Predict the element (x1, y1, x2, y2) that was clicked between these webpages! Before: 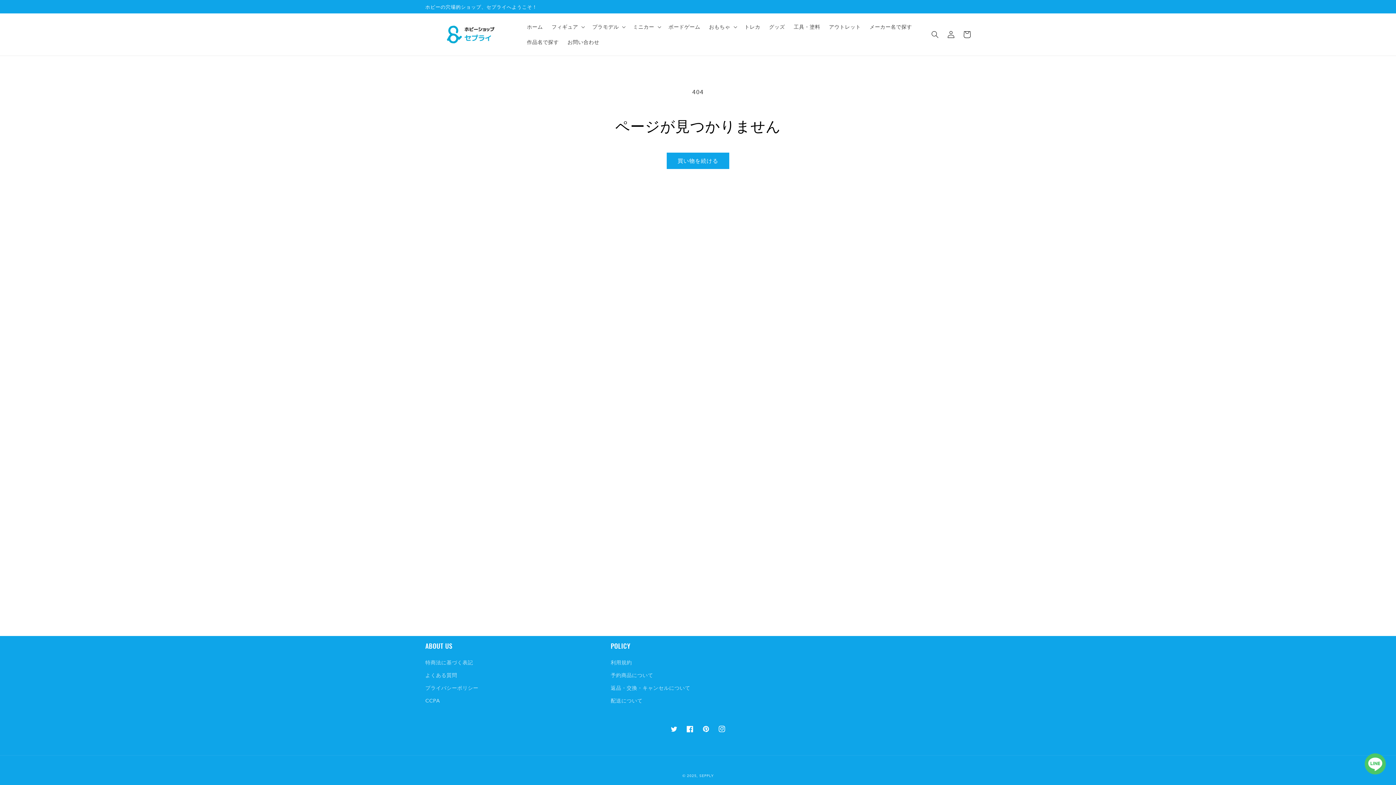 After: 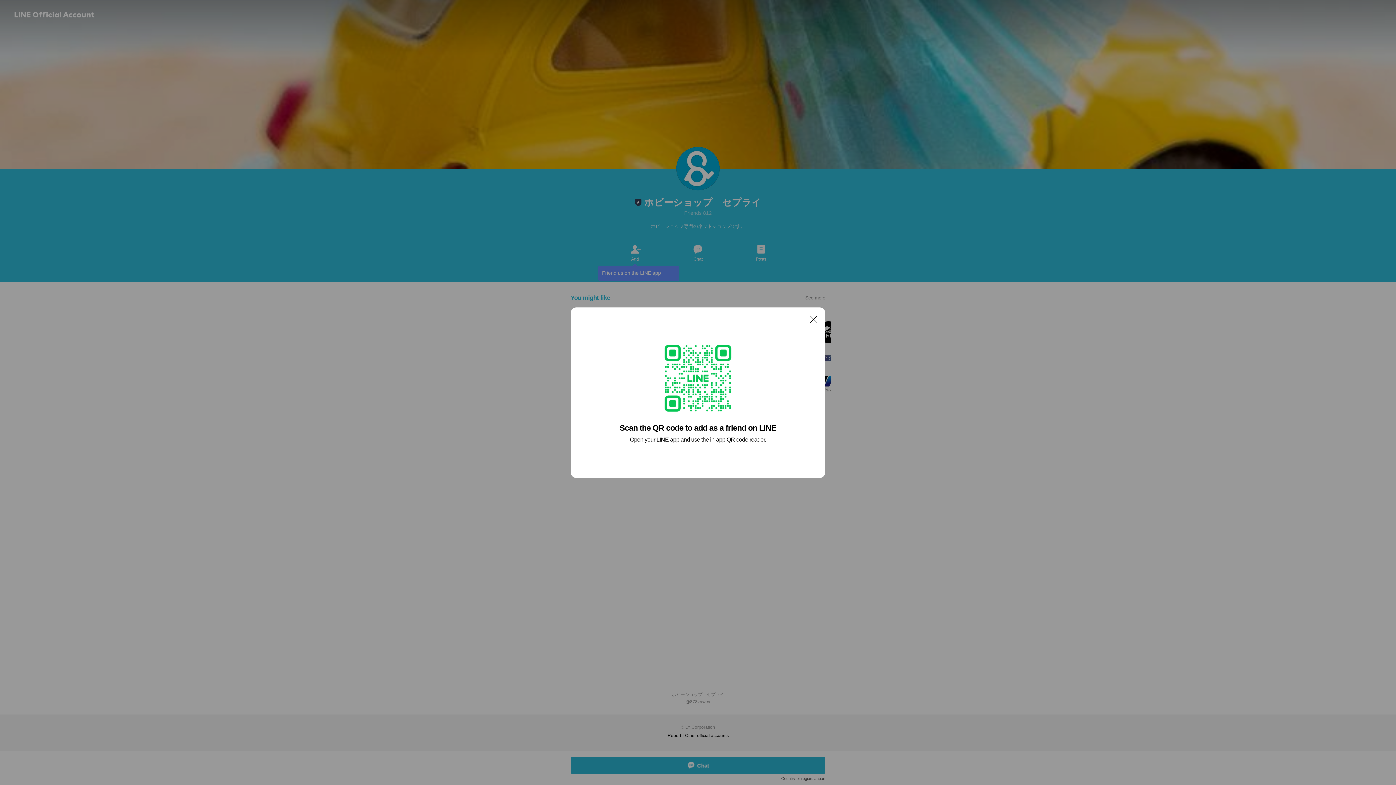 Action: bbox: (1365, 769, 1386, 776)